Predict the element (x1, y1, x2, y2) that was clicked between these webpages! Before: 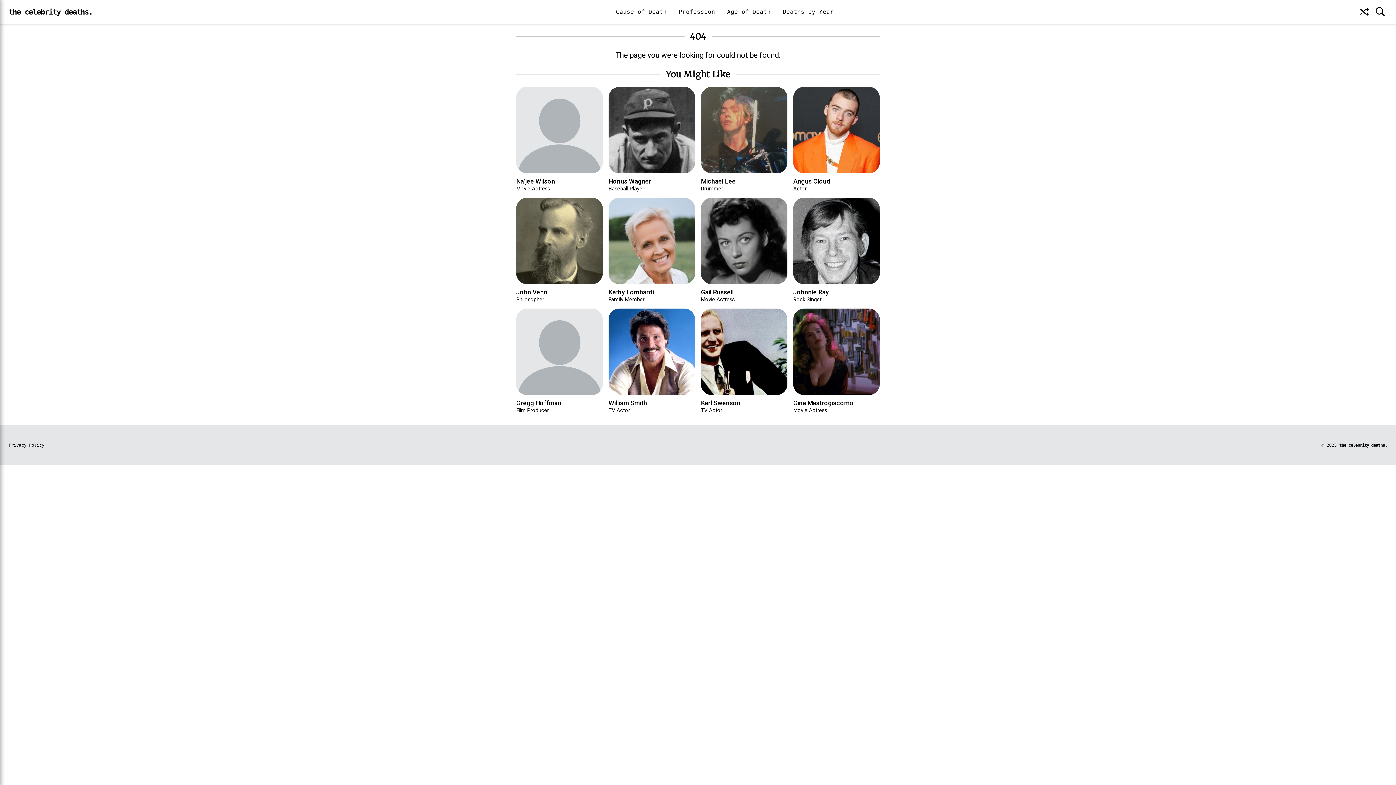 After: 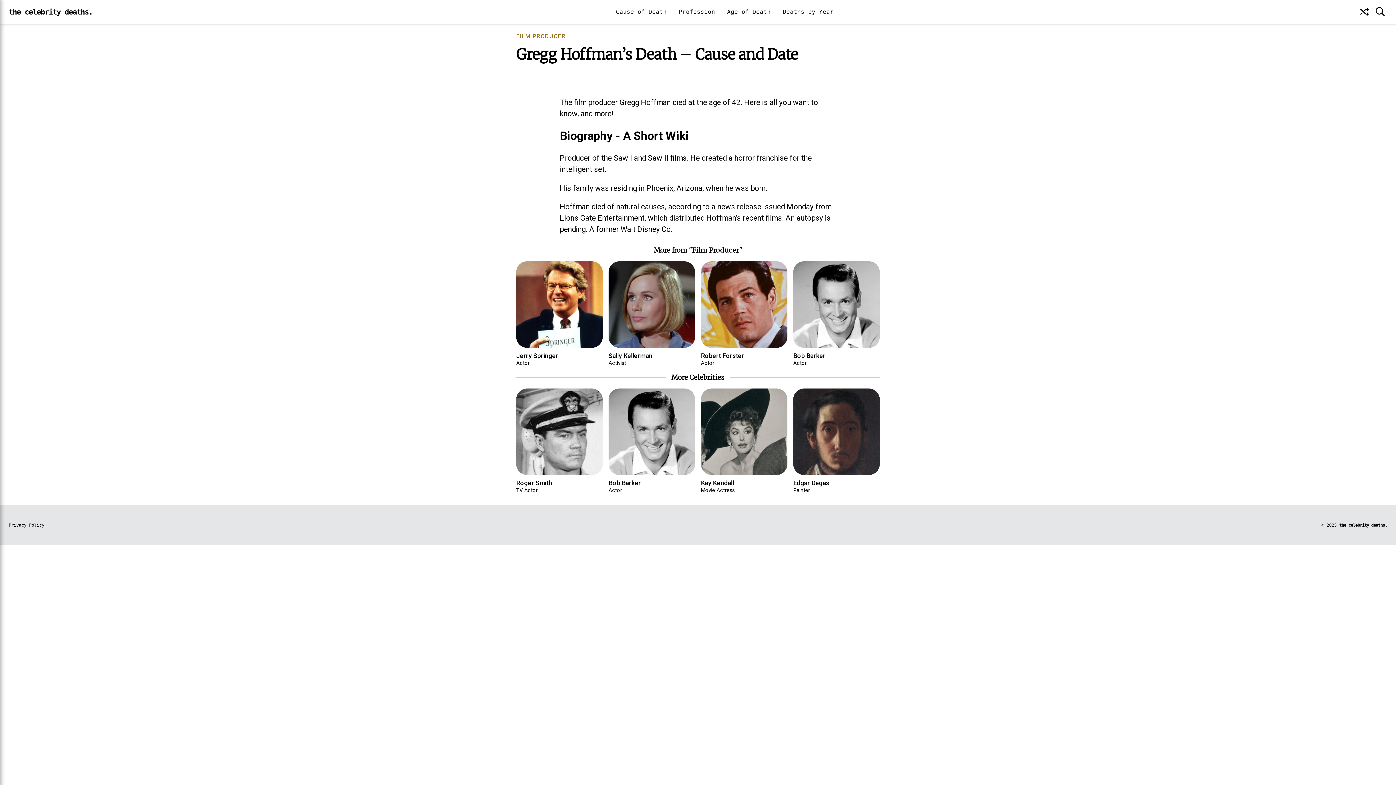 Action: bbox: (516, 308, 602, 413) label: Gregg Hoffman
Film Producer